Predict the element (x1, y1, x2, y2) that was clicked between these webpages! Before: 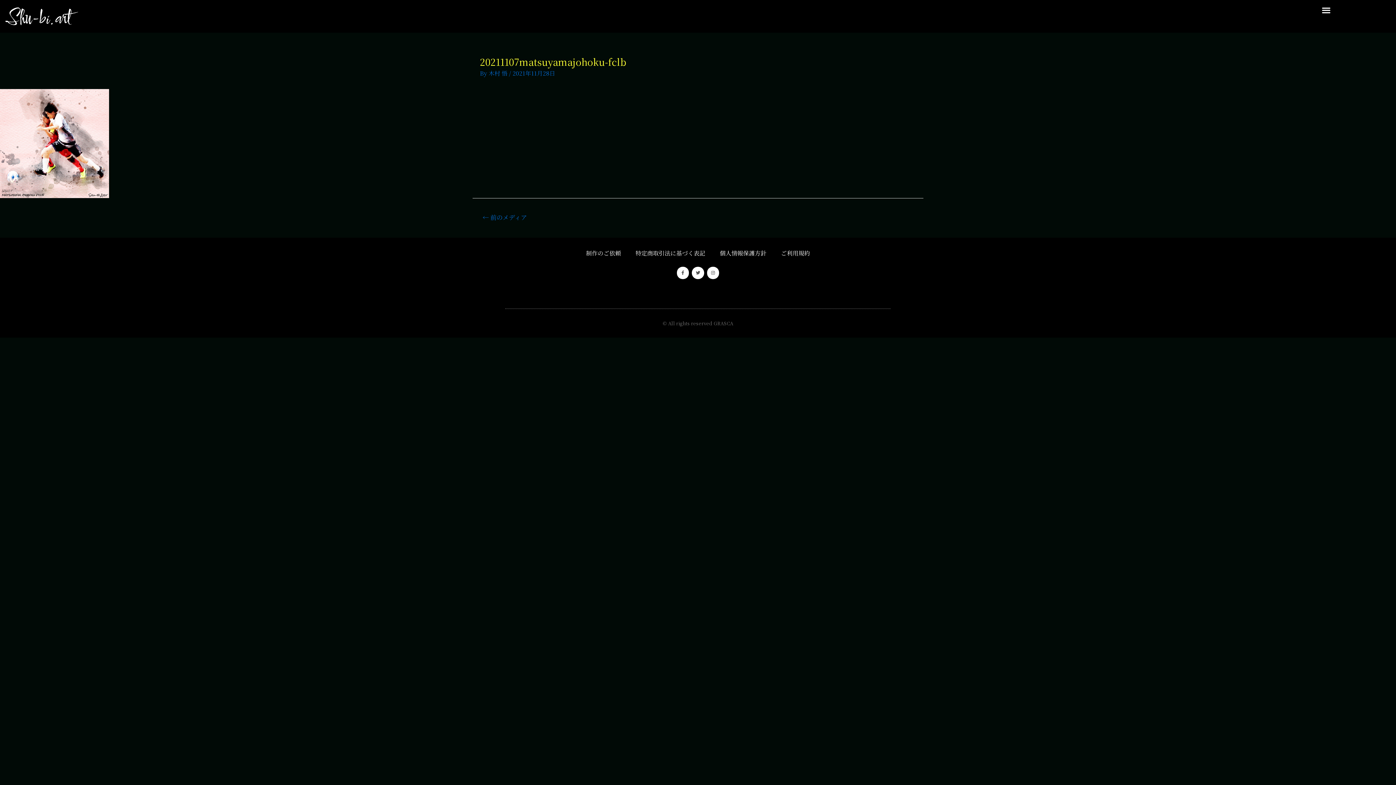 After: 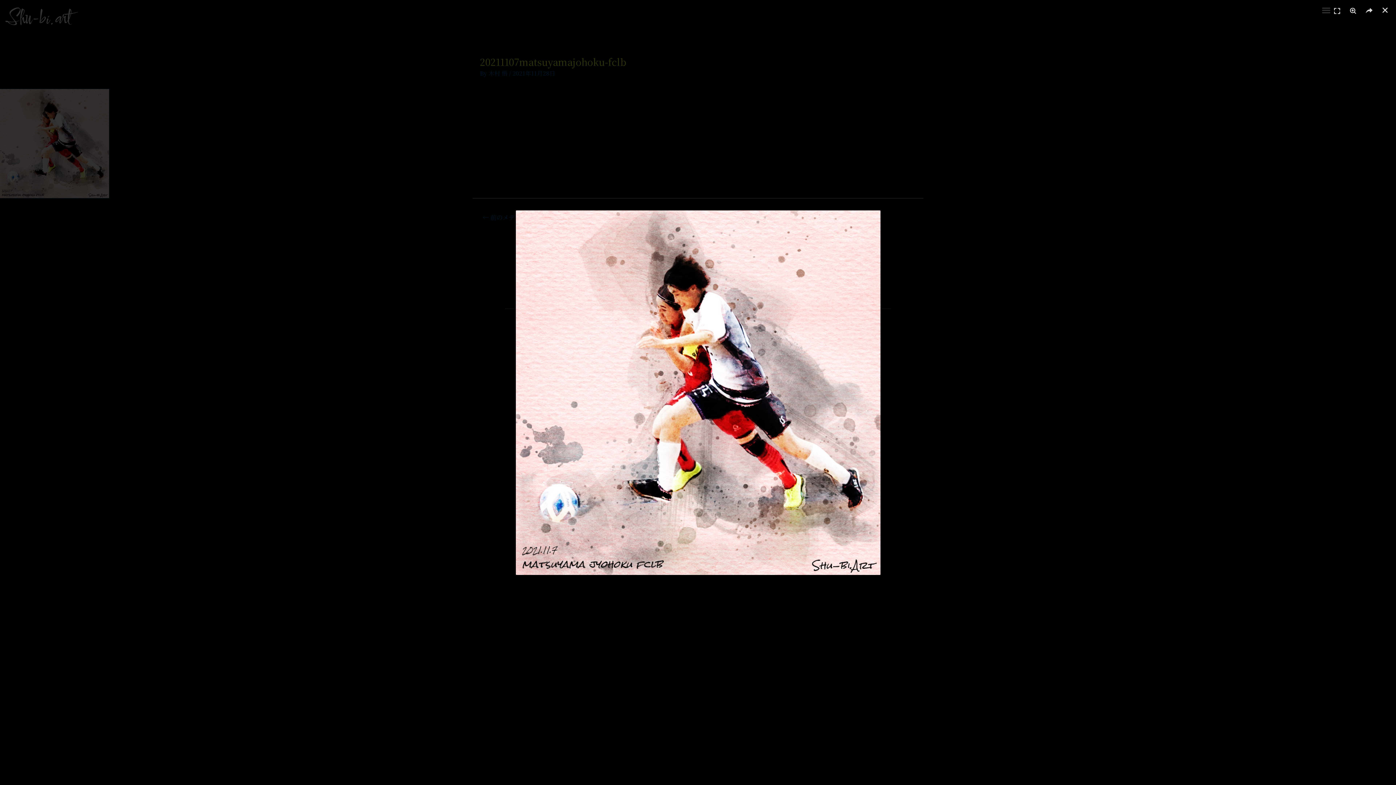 Action: bbox: (0, 138, 109, 147)